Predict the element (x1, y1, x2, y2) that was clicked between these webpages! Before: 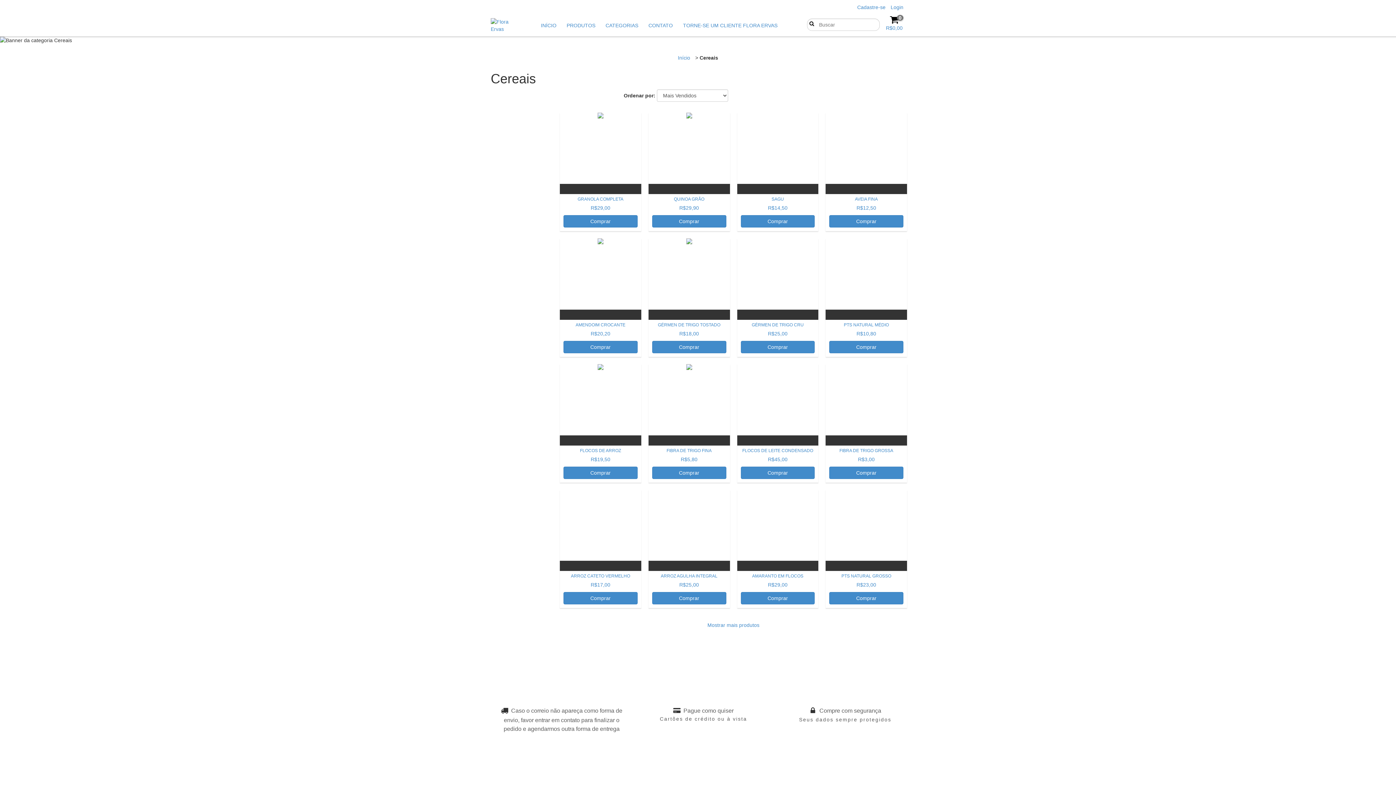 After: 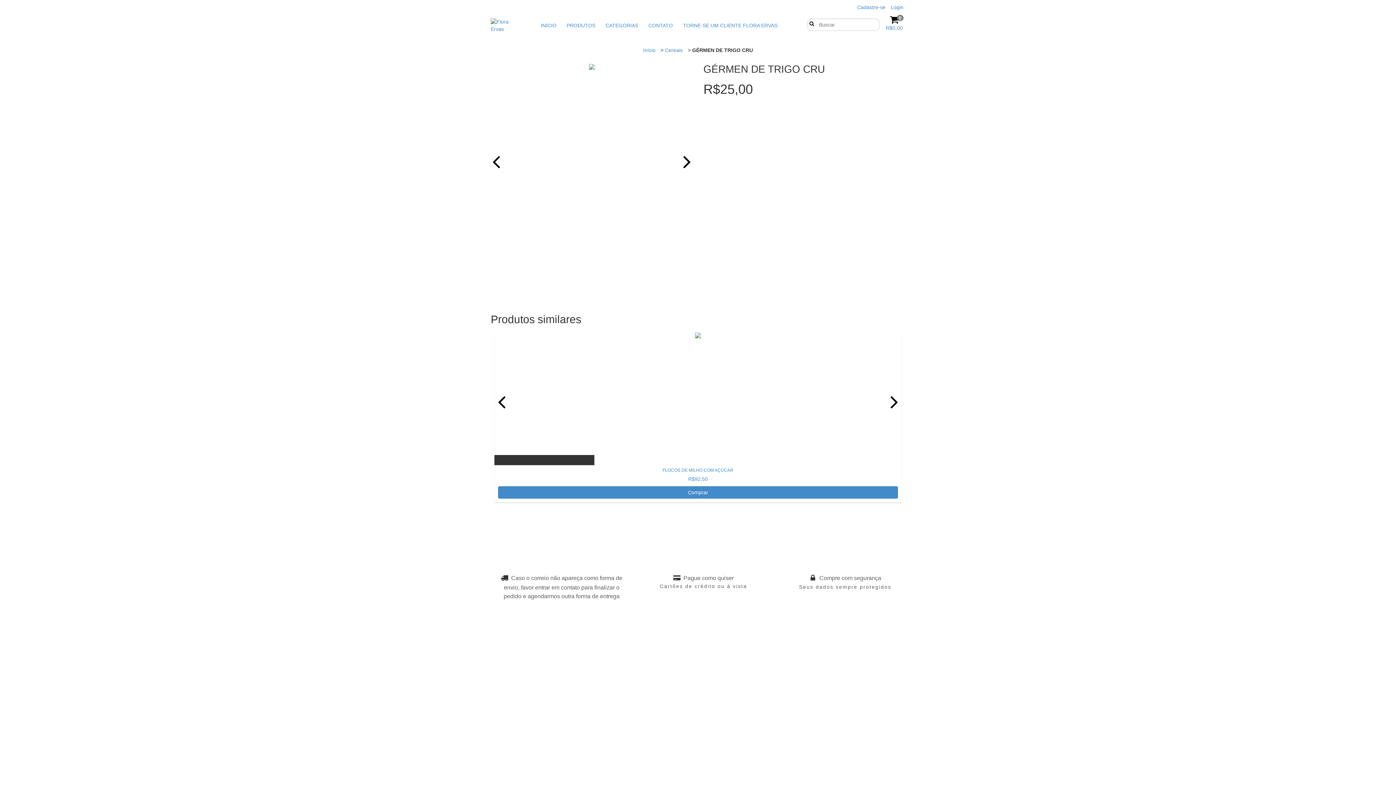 Action: label: GÉRMEN DE TRIGO CRU bbox: (740, 321, 815, 337)